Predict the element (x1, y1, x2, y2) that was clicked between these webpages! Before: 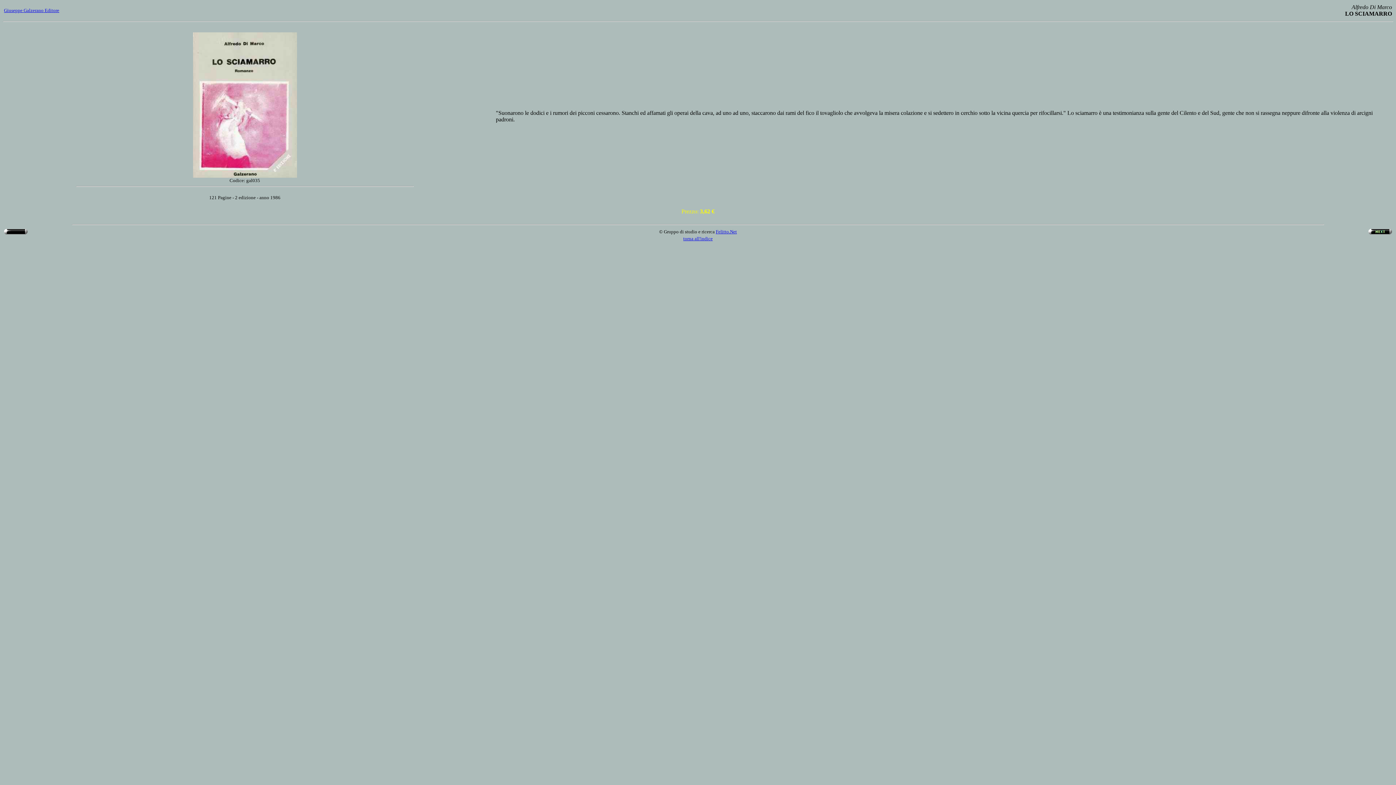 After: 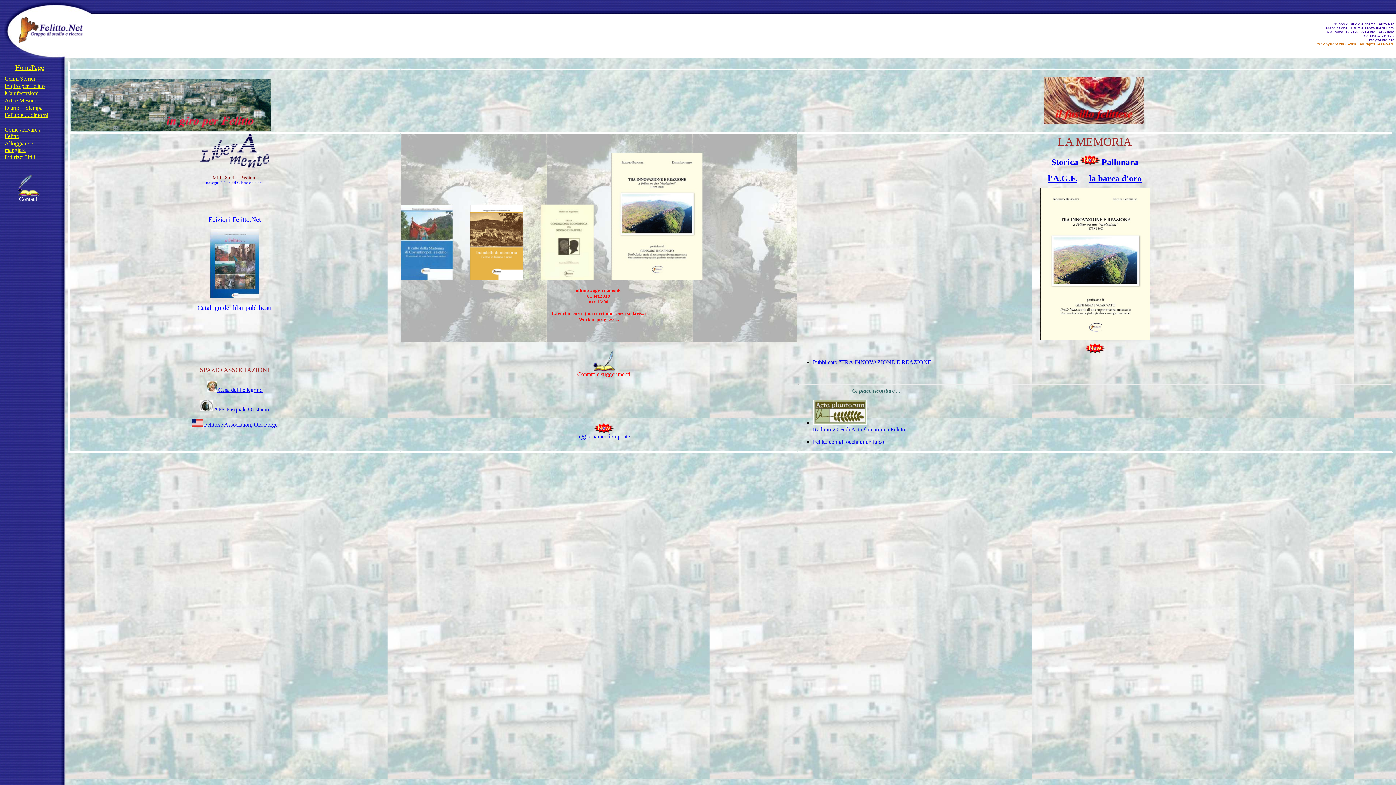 Action: bbox: (716, 229, 737, 234) label: Felitto.Net